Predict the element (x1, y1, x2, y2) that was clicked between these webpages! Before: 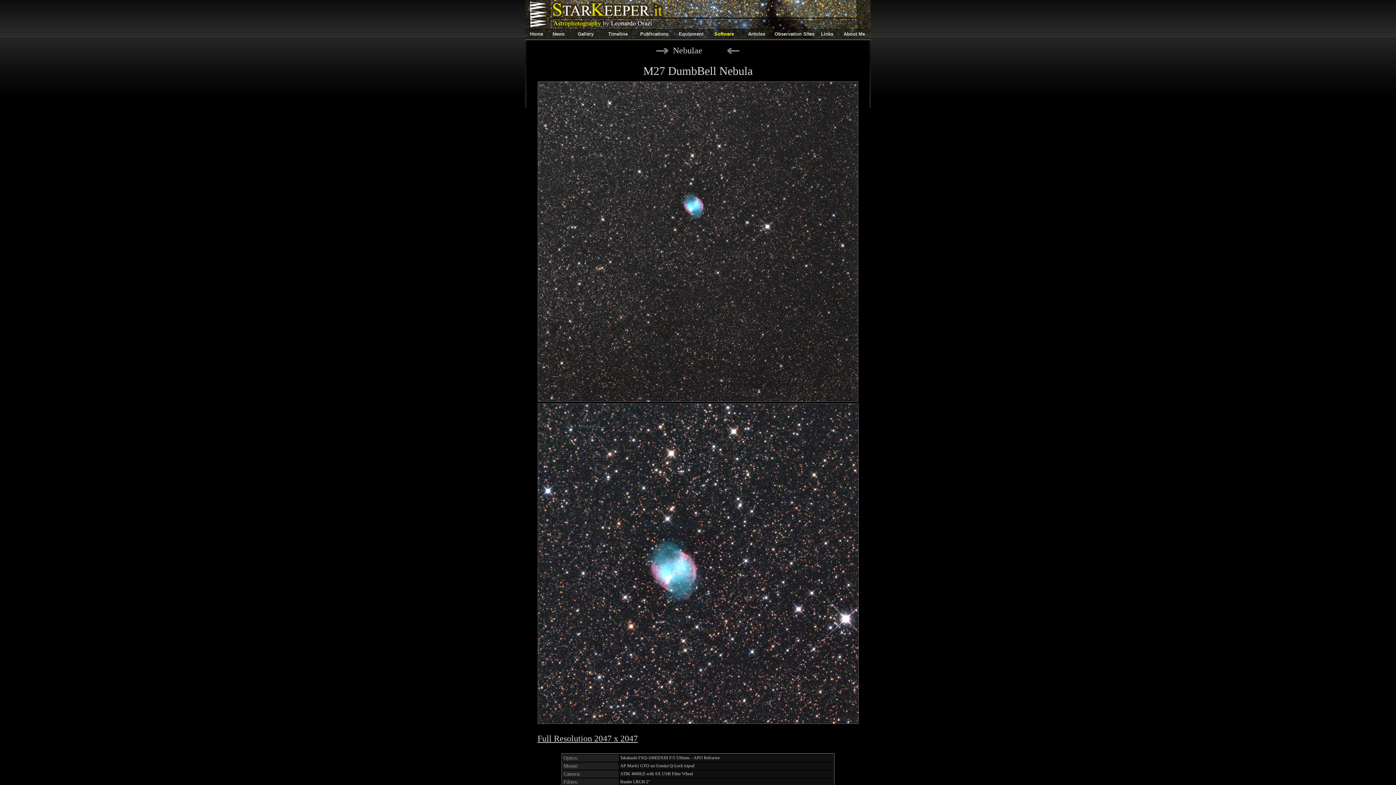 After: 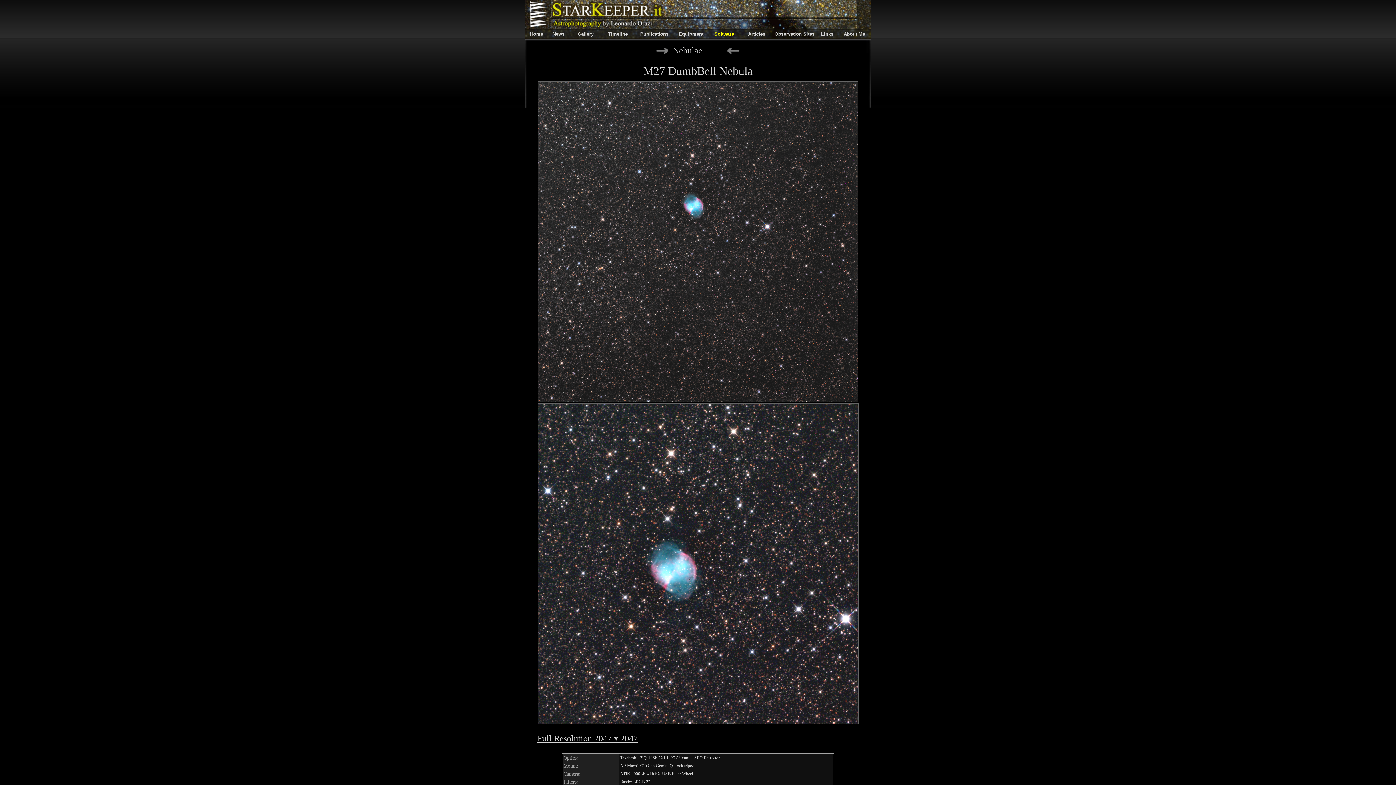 Action: bbox: (537, 395, 858, 403)